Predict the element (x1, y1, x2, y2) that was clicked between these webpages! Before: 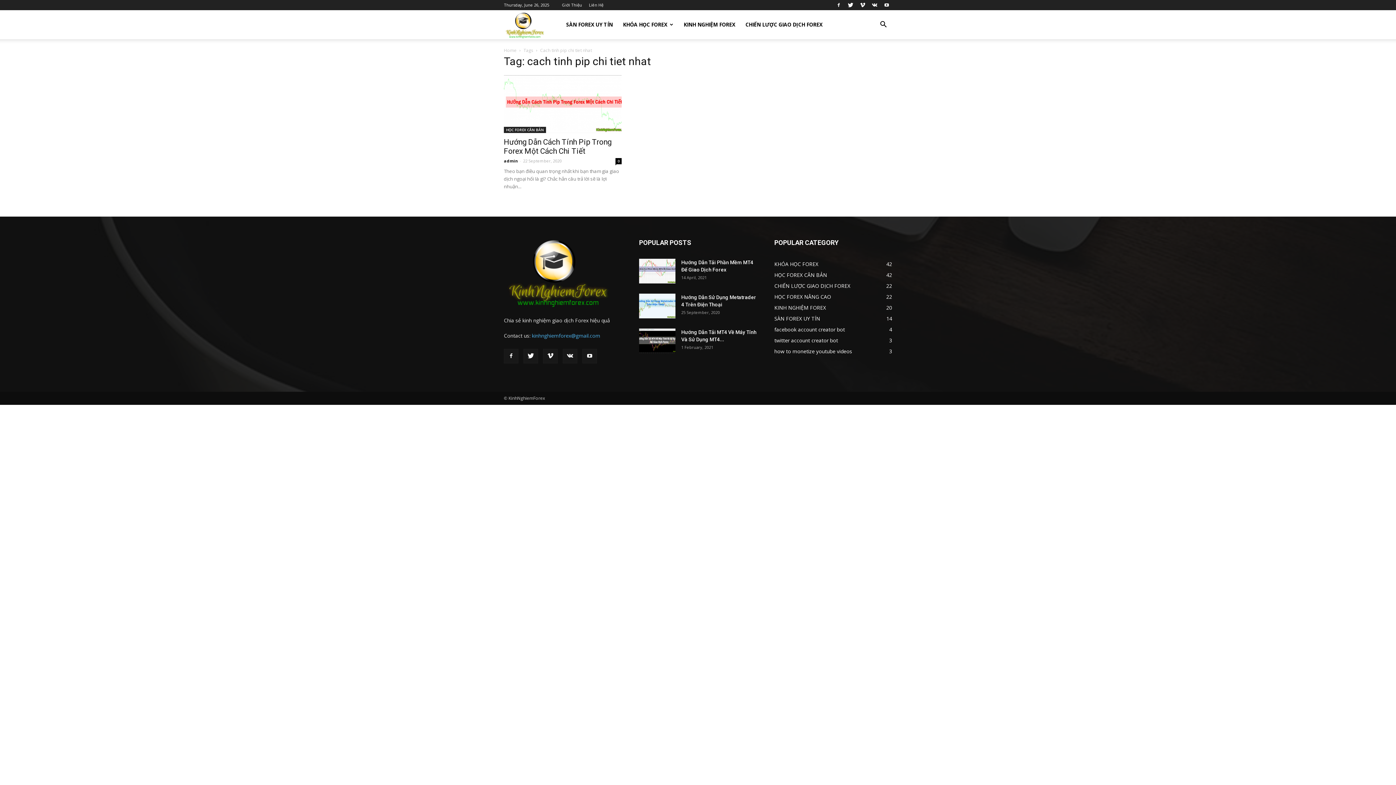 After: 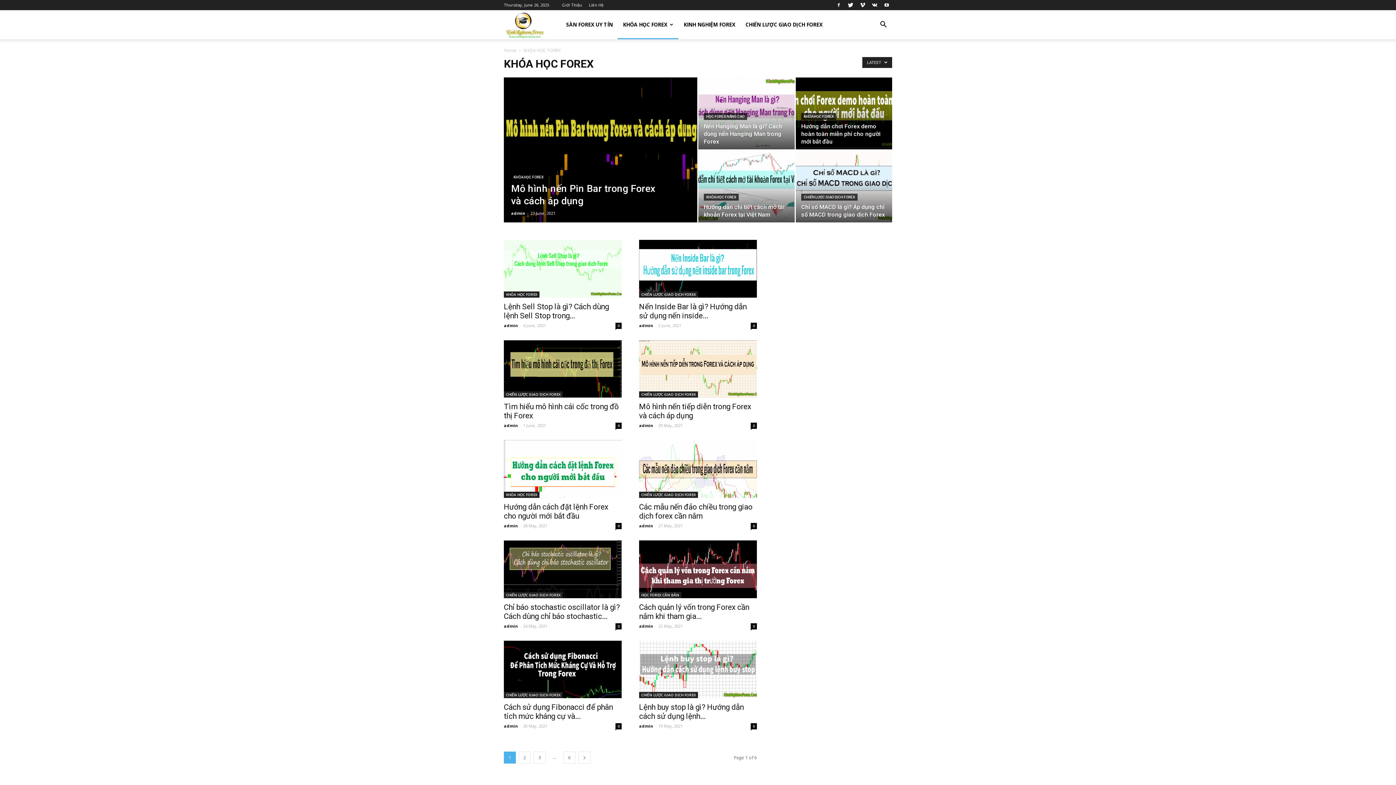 Action: label: KHÓA HỌC FOREX
42 bbox: (774, 260, 818, 267)